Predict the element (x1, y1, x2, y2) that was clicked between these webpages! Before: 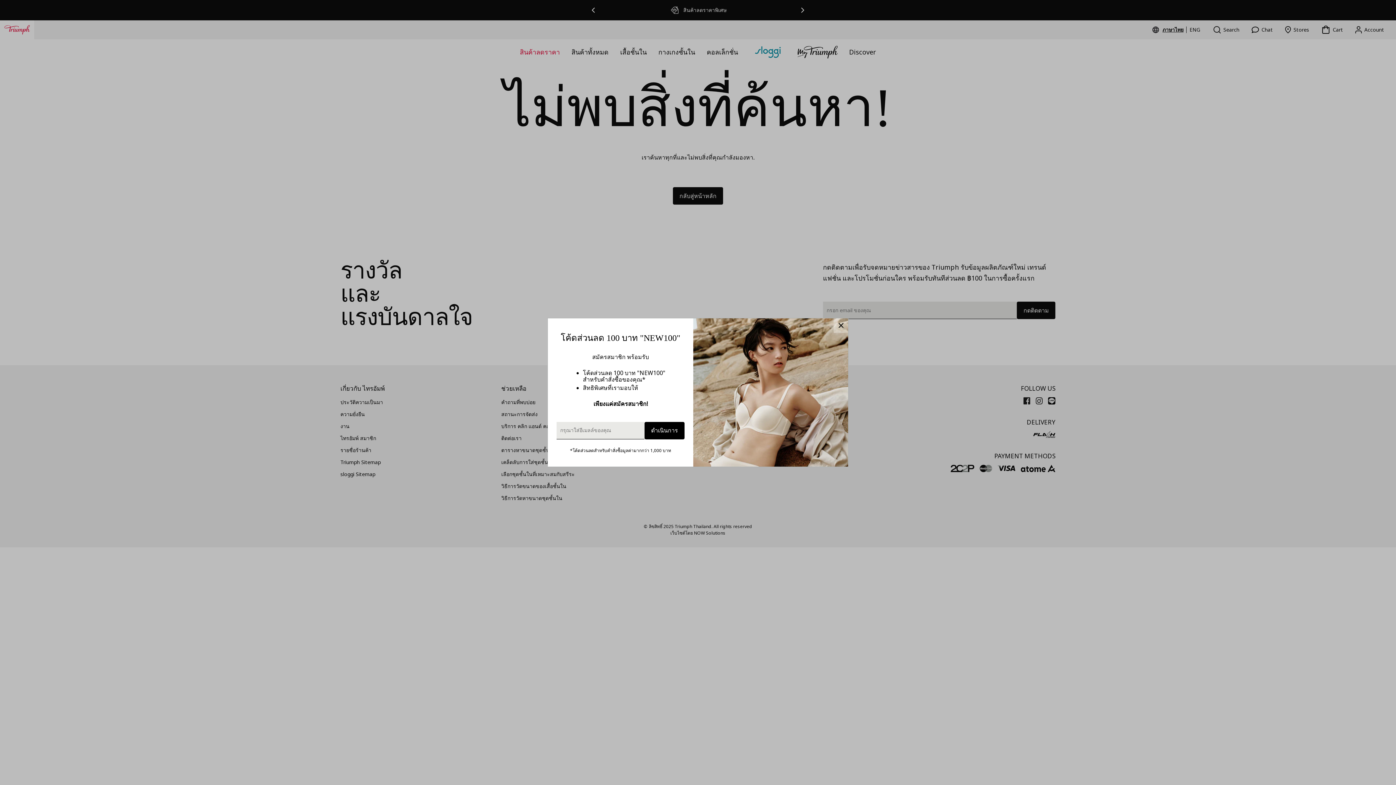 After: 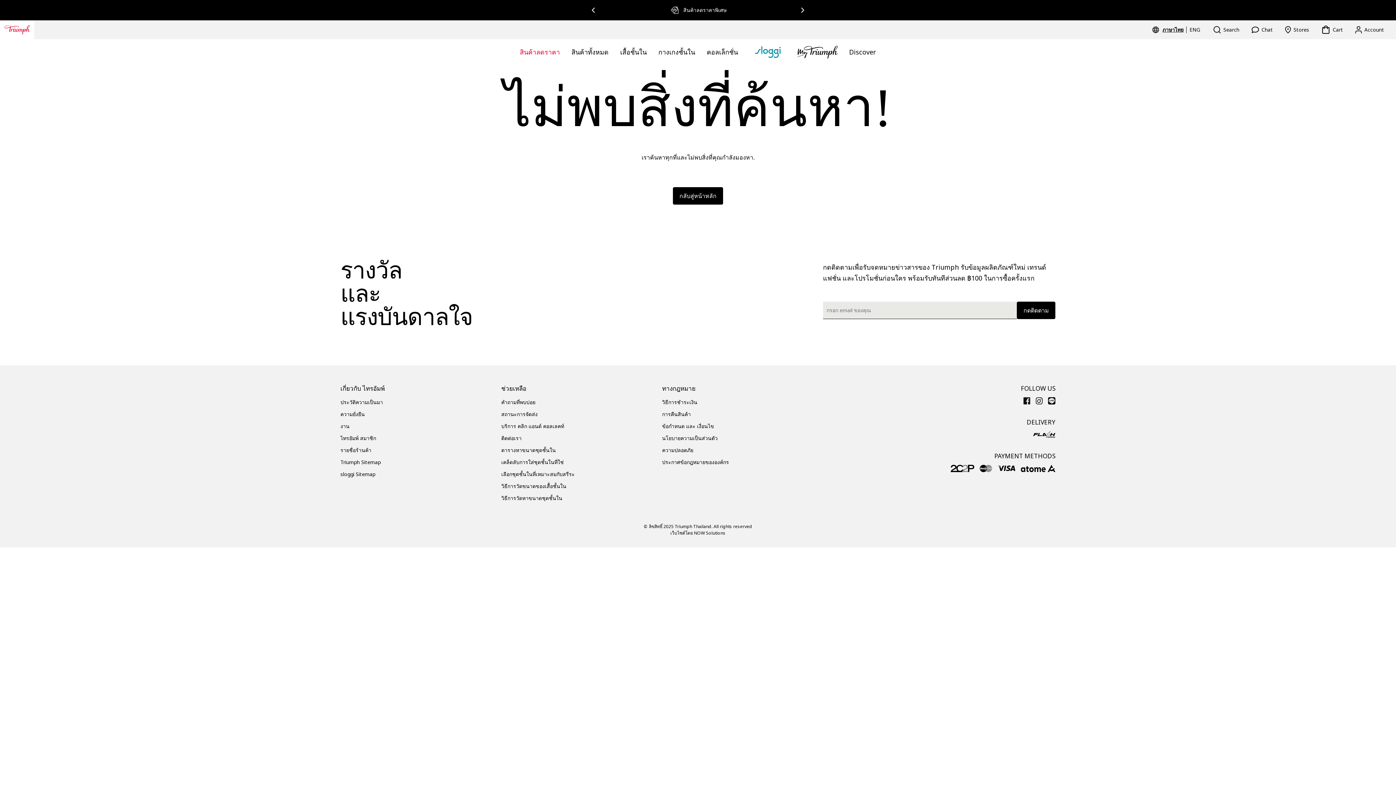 Action: bbox: (833, 318, 848, 333)